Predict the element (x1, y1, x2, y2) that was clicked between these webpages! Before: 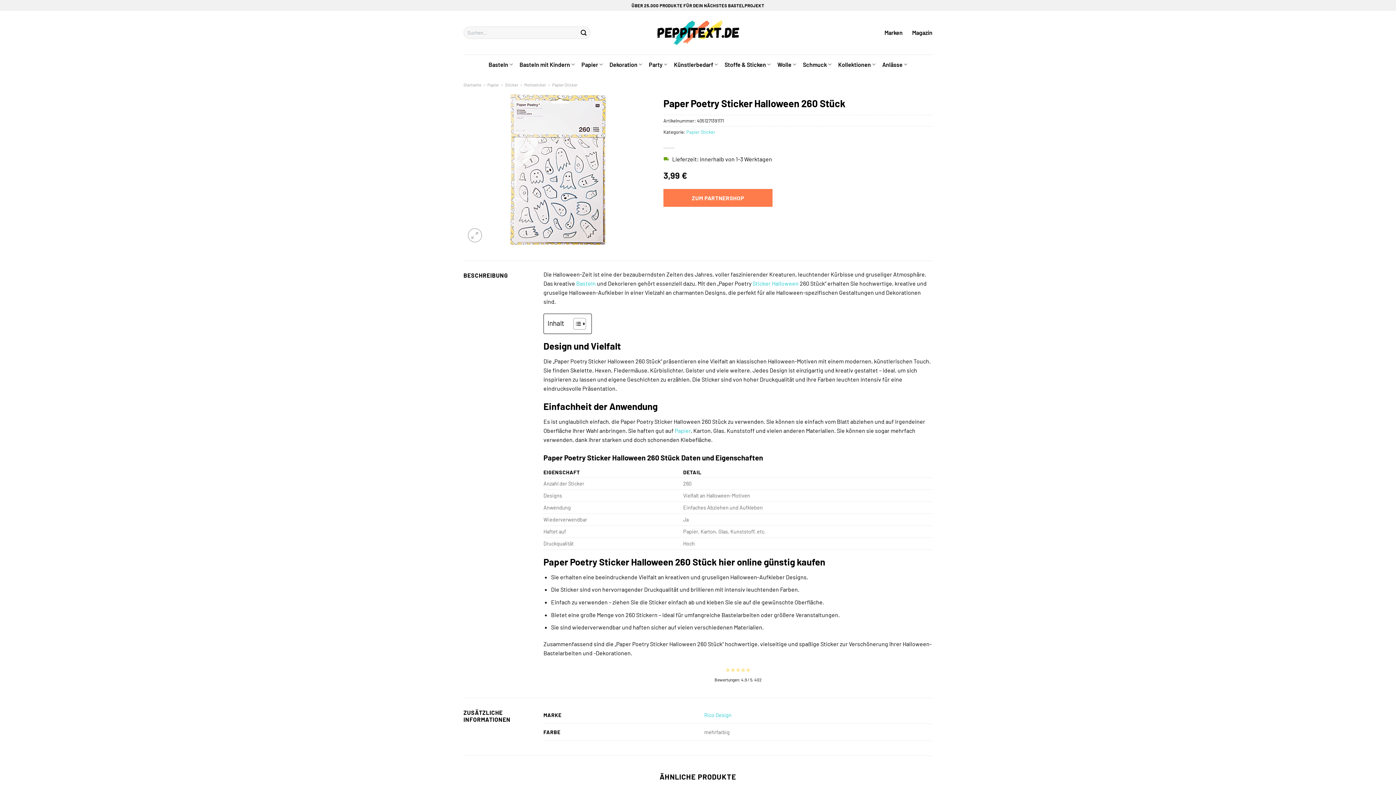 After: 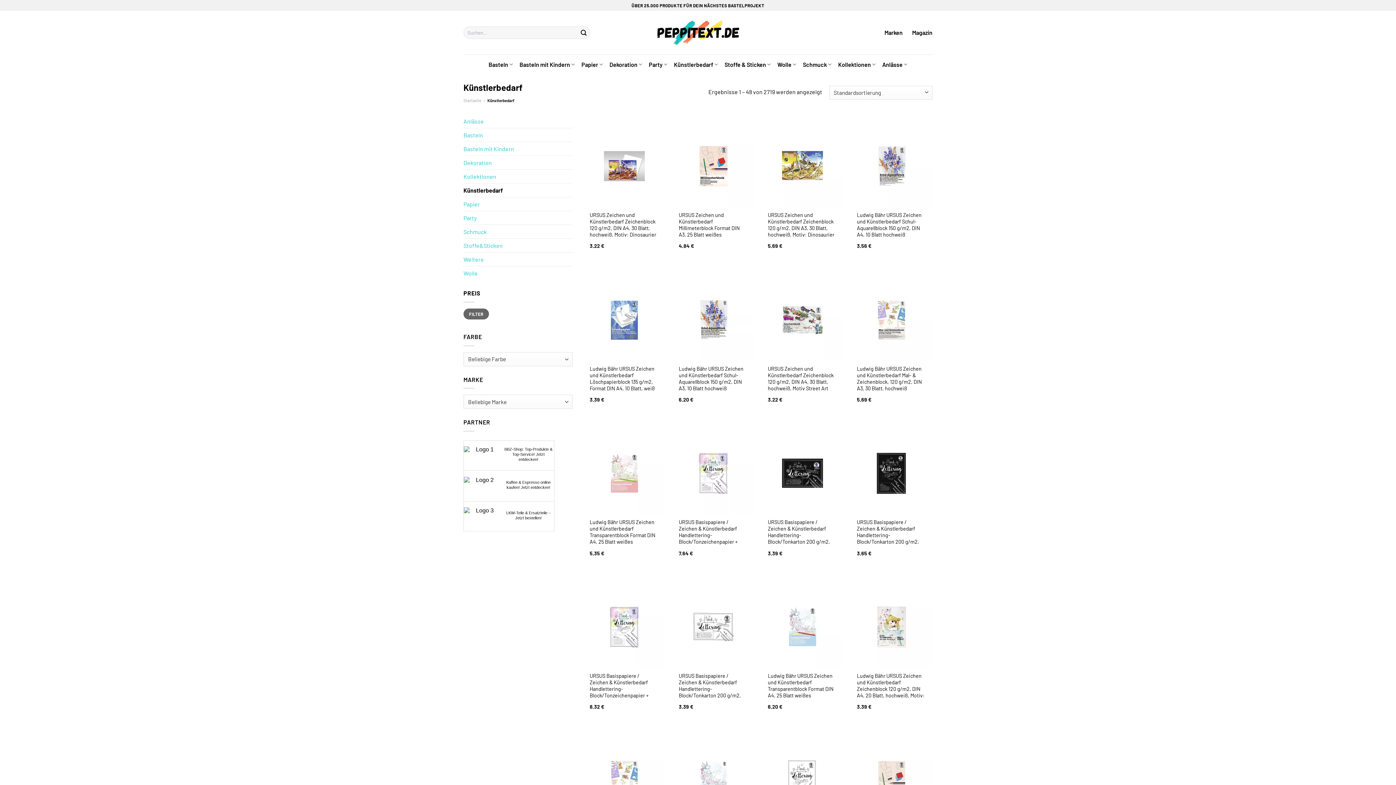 Action: label: Künstlerbedarf bbox: (674, 57, 718, 71)